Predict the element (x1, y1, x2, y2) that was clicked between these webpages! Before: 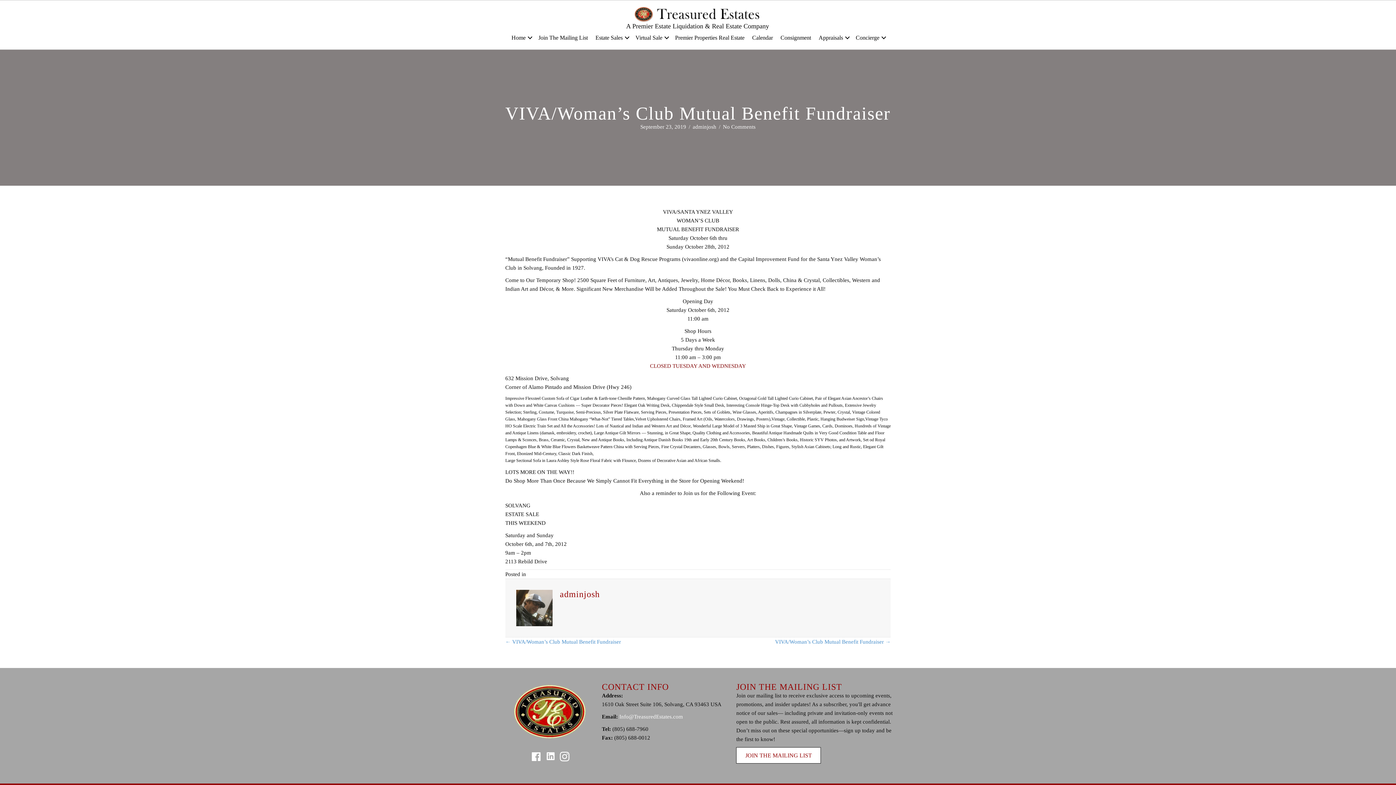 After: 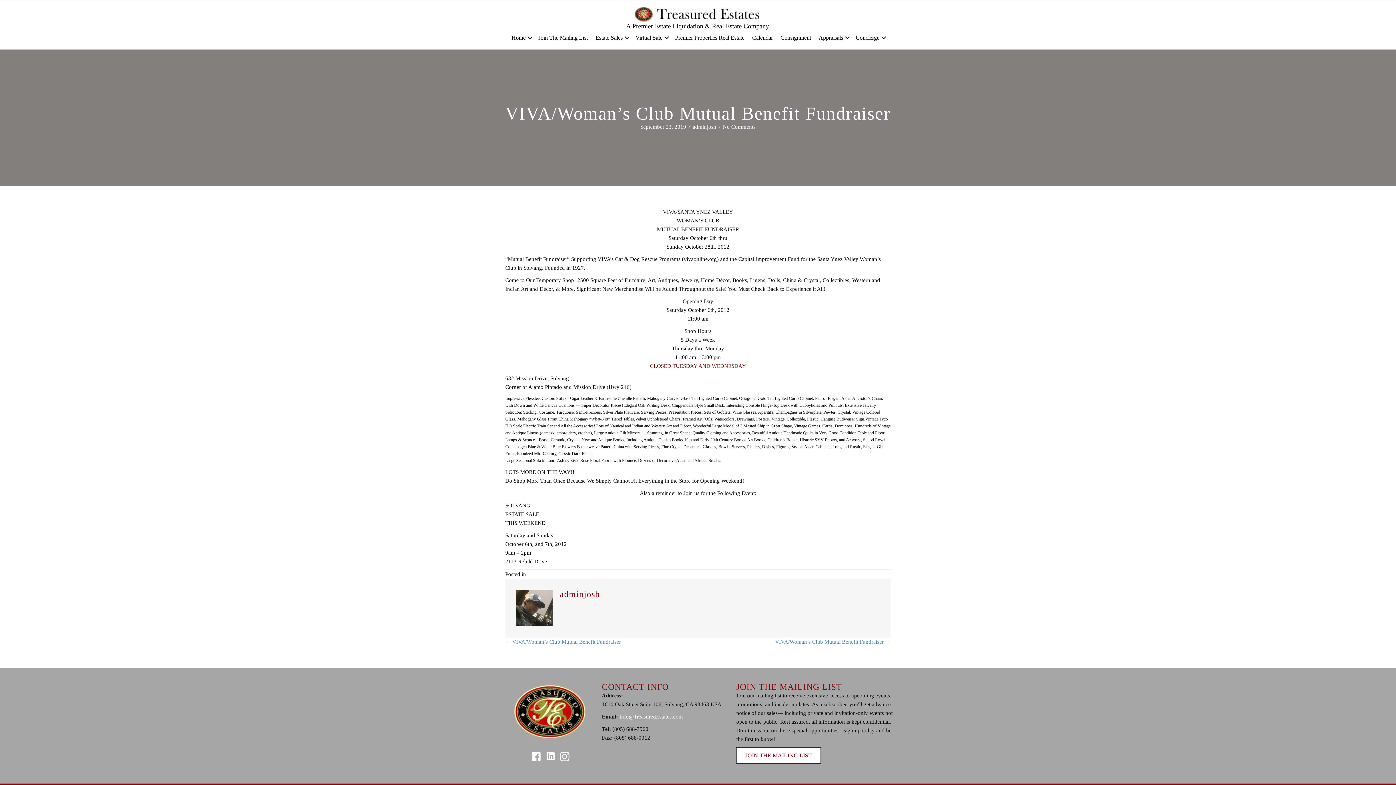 Action: label: Info@TreasuredEstates.com bbox: (619, 714, 683, 720)